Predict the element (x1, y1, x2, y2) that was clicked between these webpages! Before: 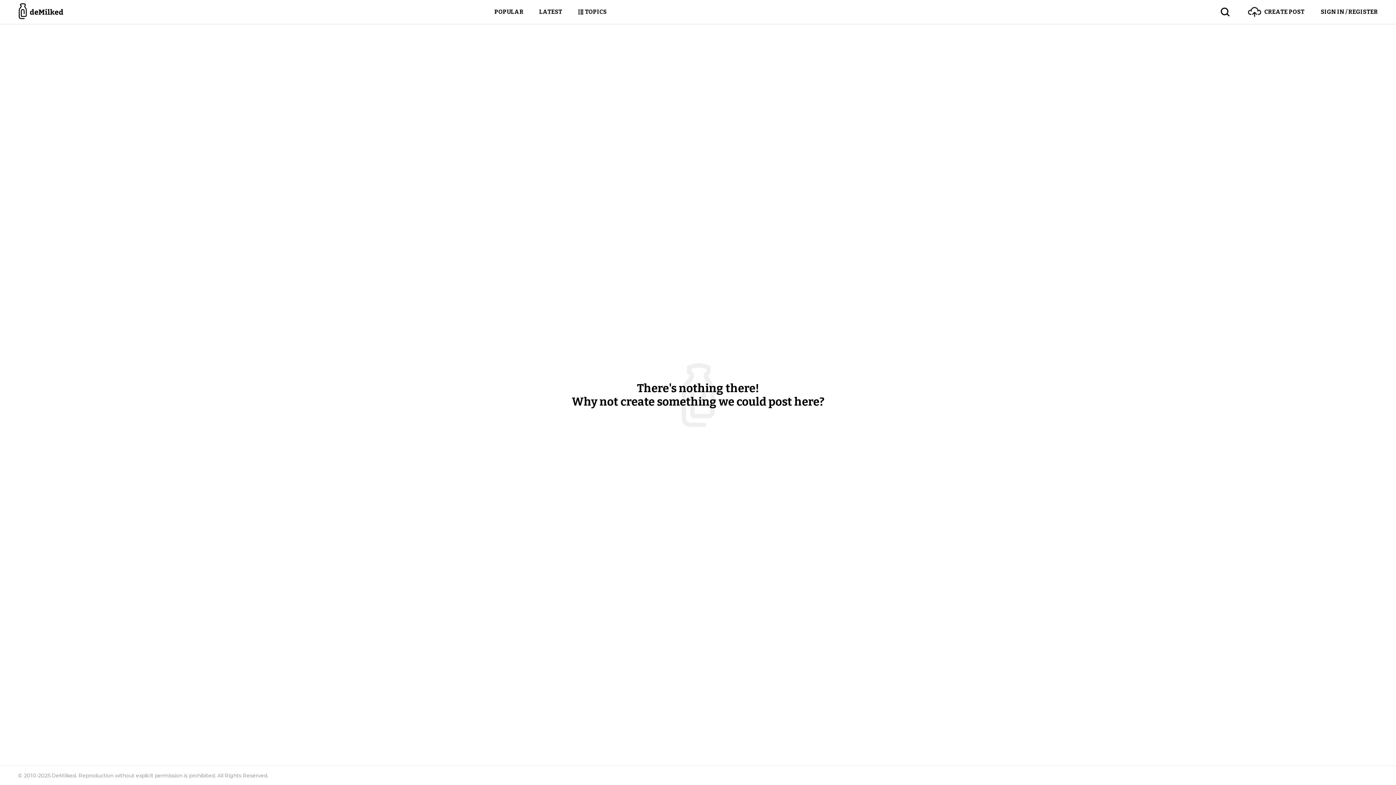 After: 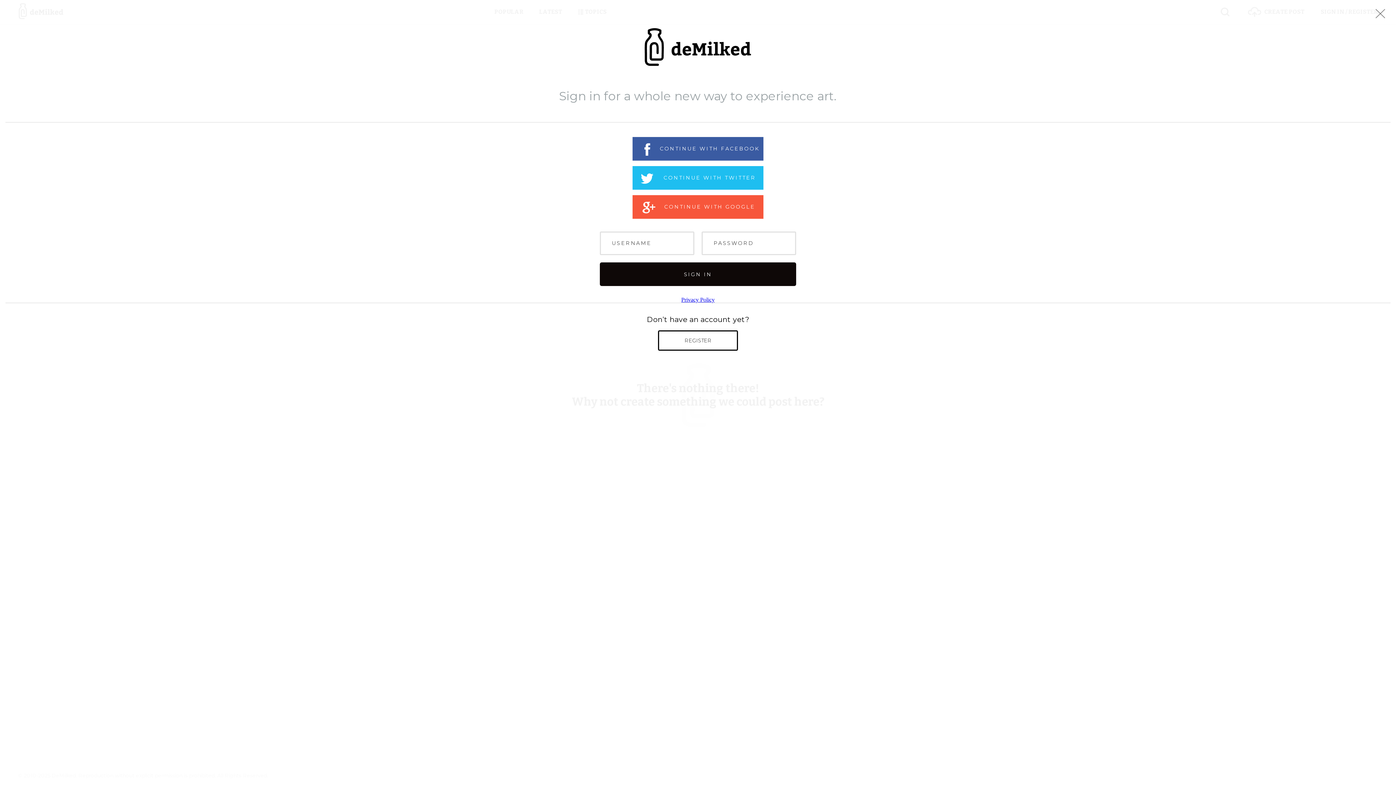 Action: bbox: (1304, 0, 1378, 24) label: SIGN IN / REGISTER